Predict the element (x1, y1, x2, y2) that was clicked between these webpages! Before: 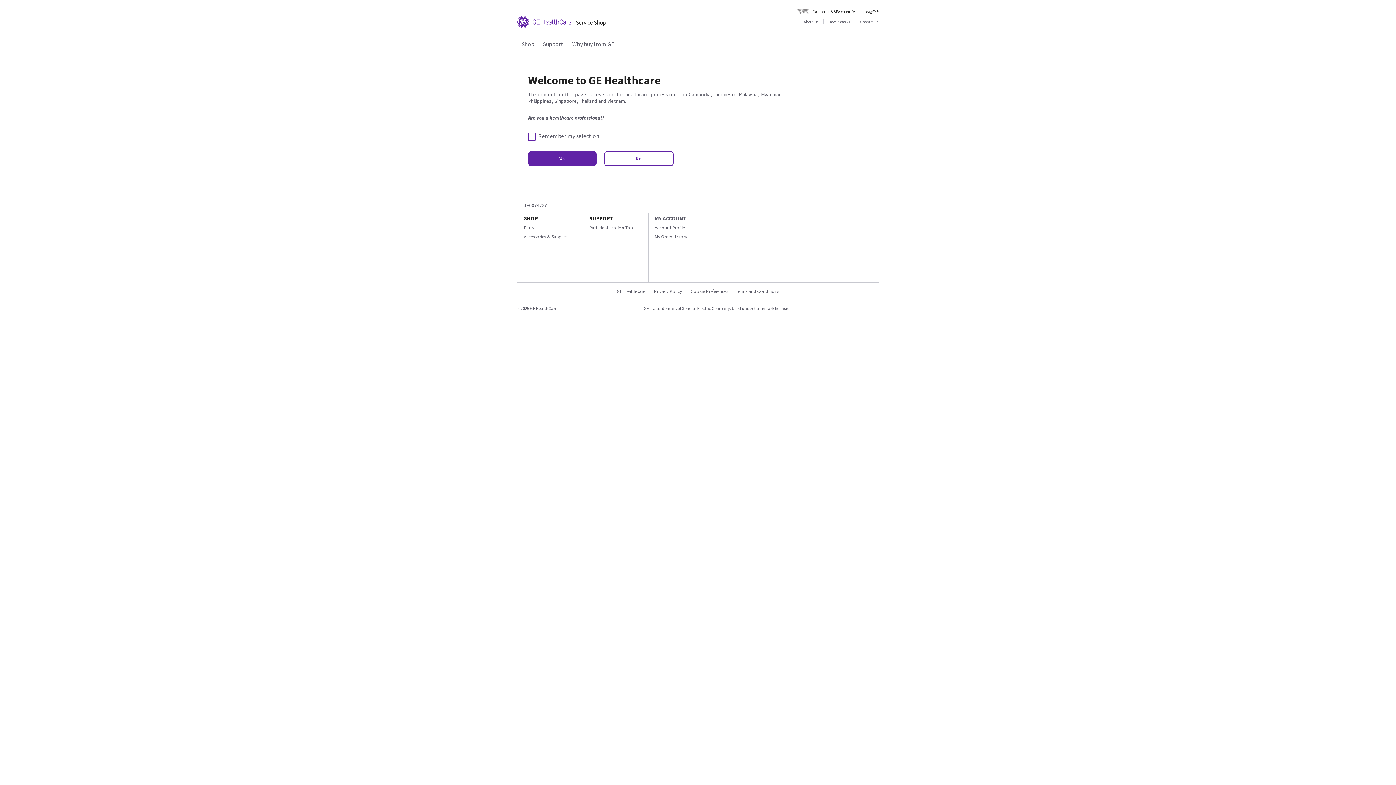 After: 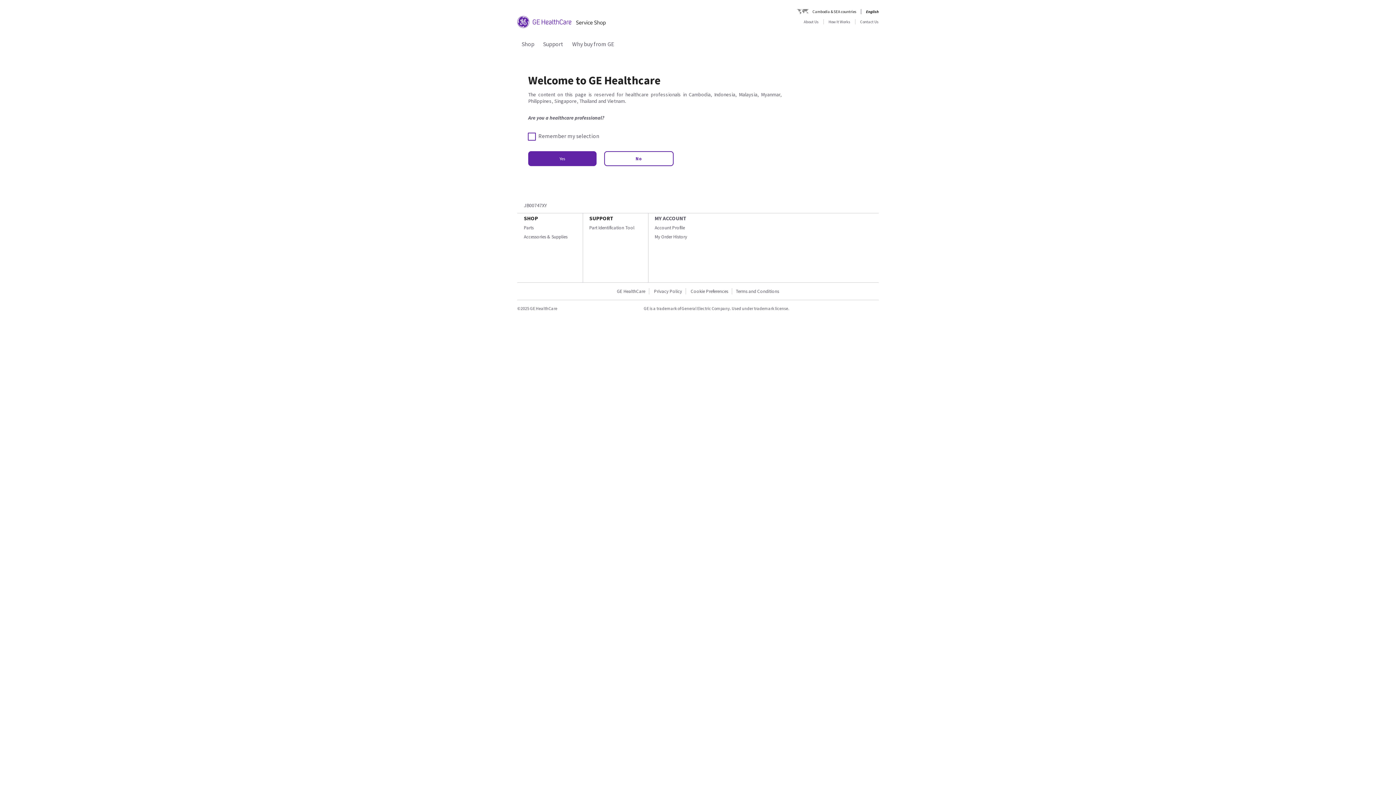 Action: bbox: (825, 19, 855, 24) label: How It Works